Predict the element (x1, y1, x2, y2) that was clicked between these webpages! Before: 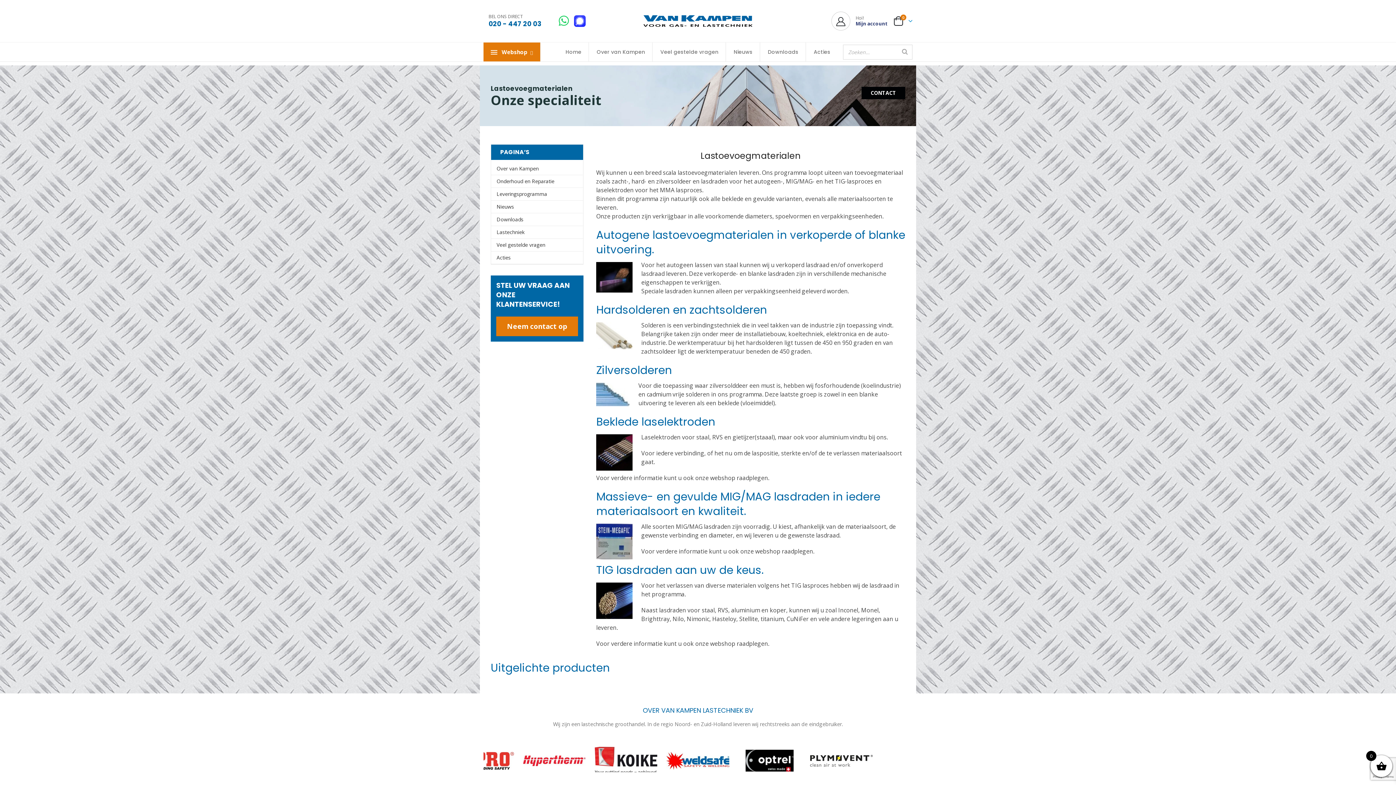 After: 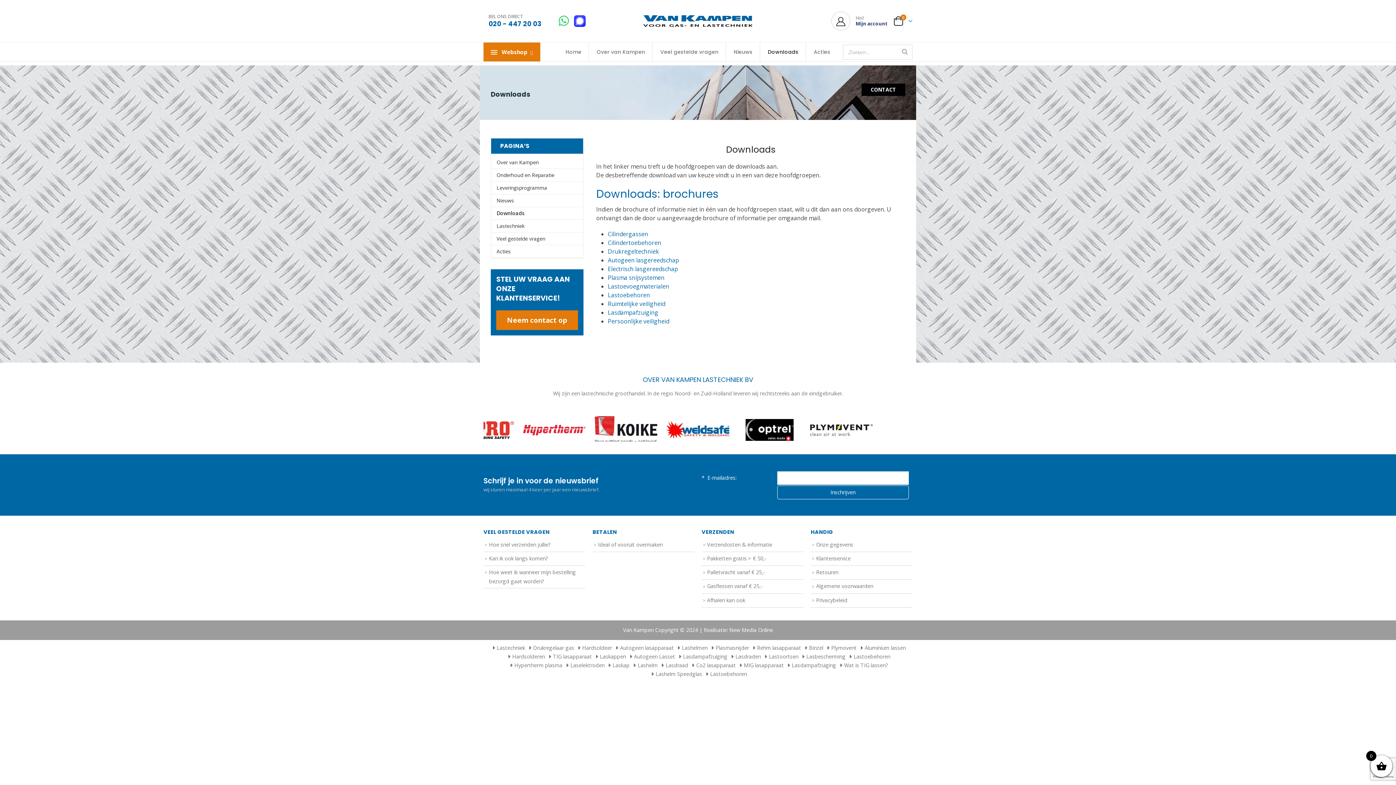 Action: bbox: (760, 42, 806, 61) label: Downloads